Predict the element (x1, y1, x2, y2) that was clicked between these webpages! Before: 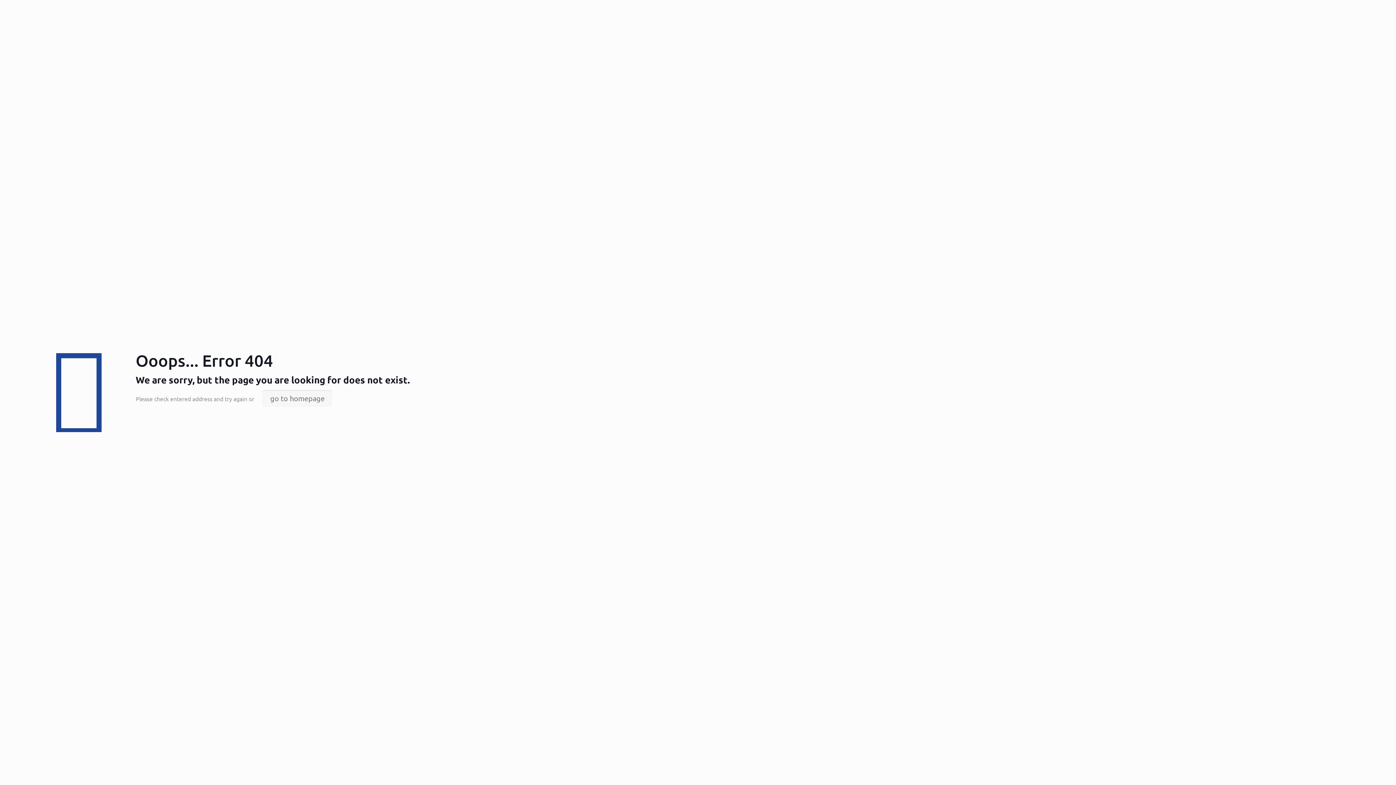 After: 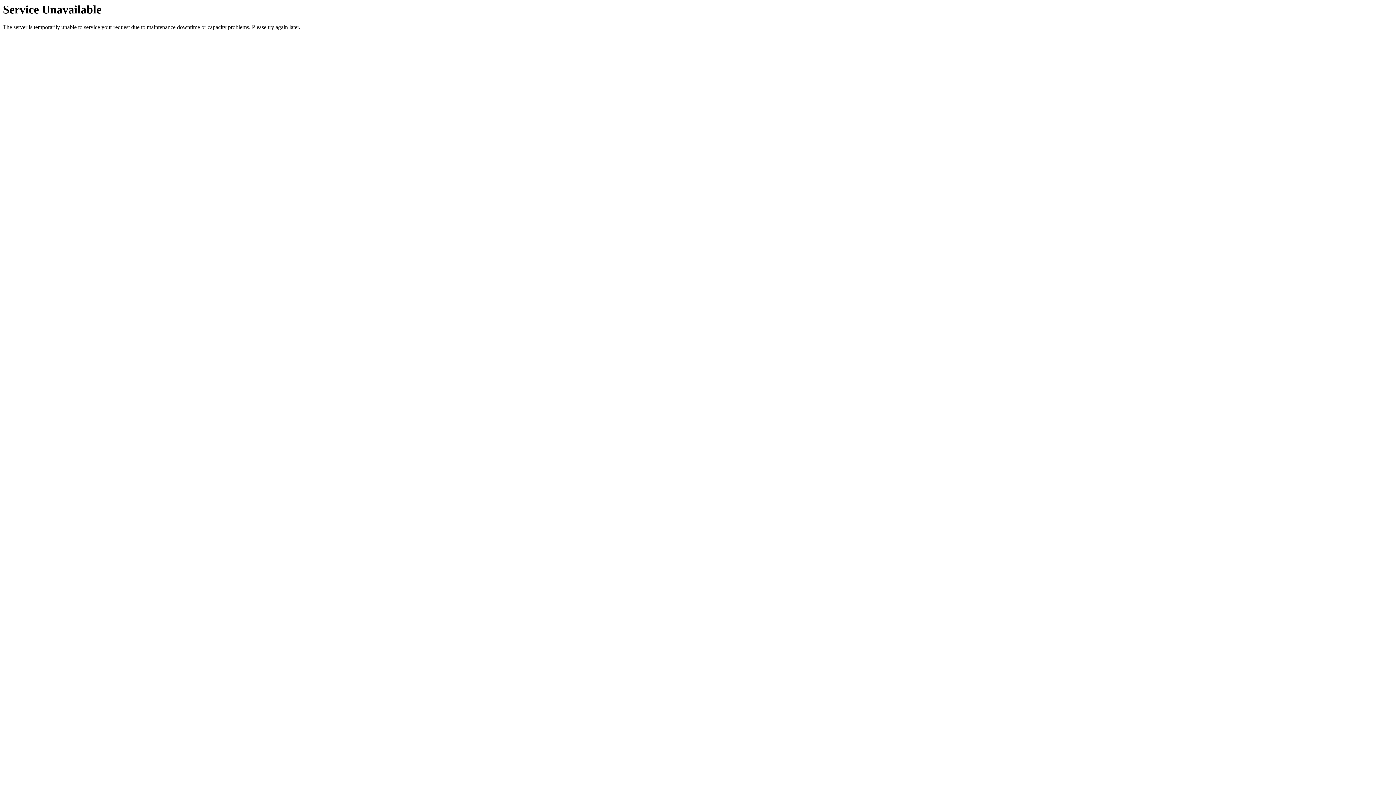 Action: bbox: (262, 390, 332, 406) label: go to homepage